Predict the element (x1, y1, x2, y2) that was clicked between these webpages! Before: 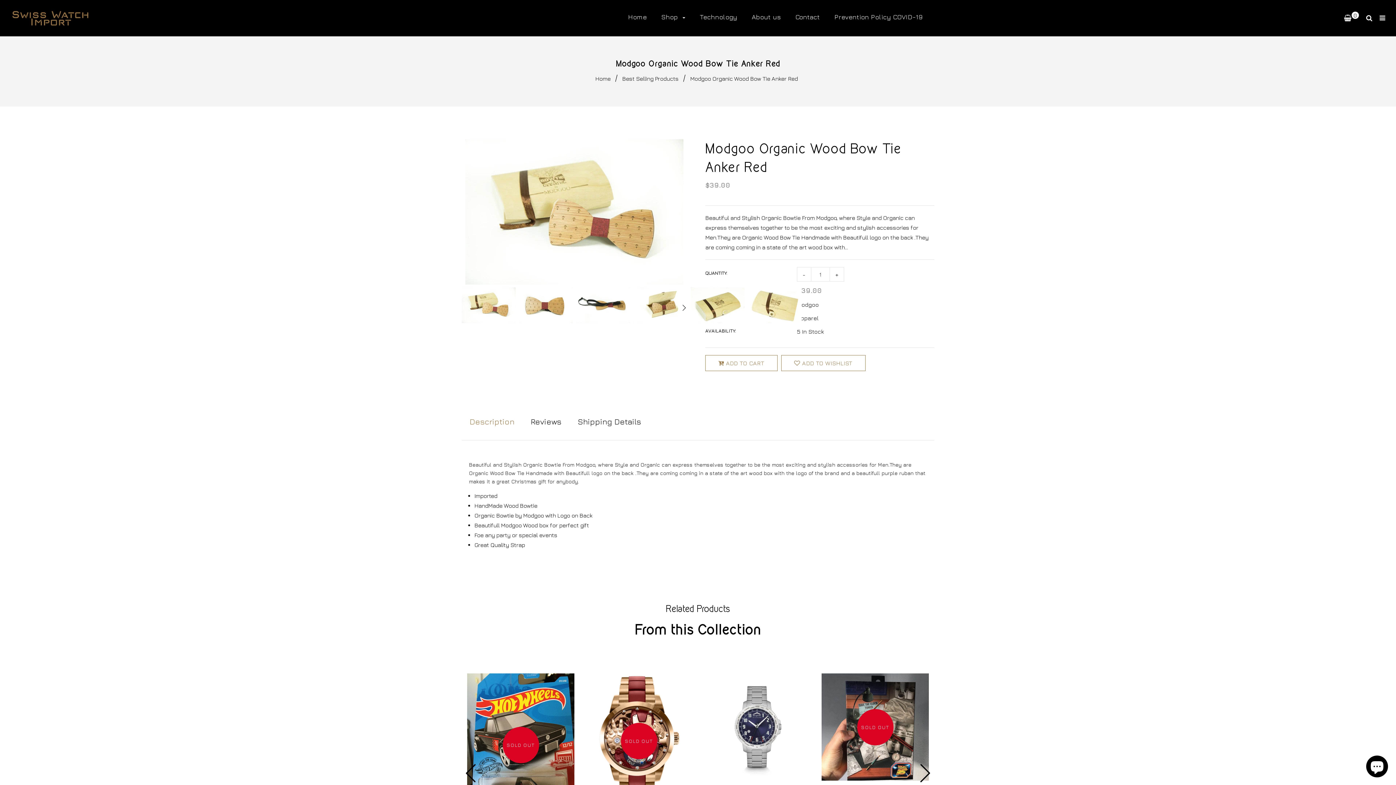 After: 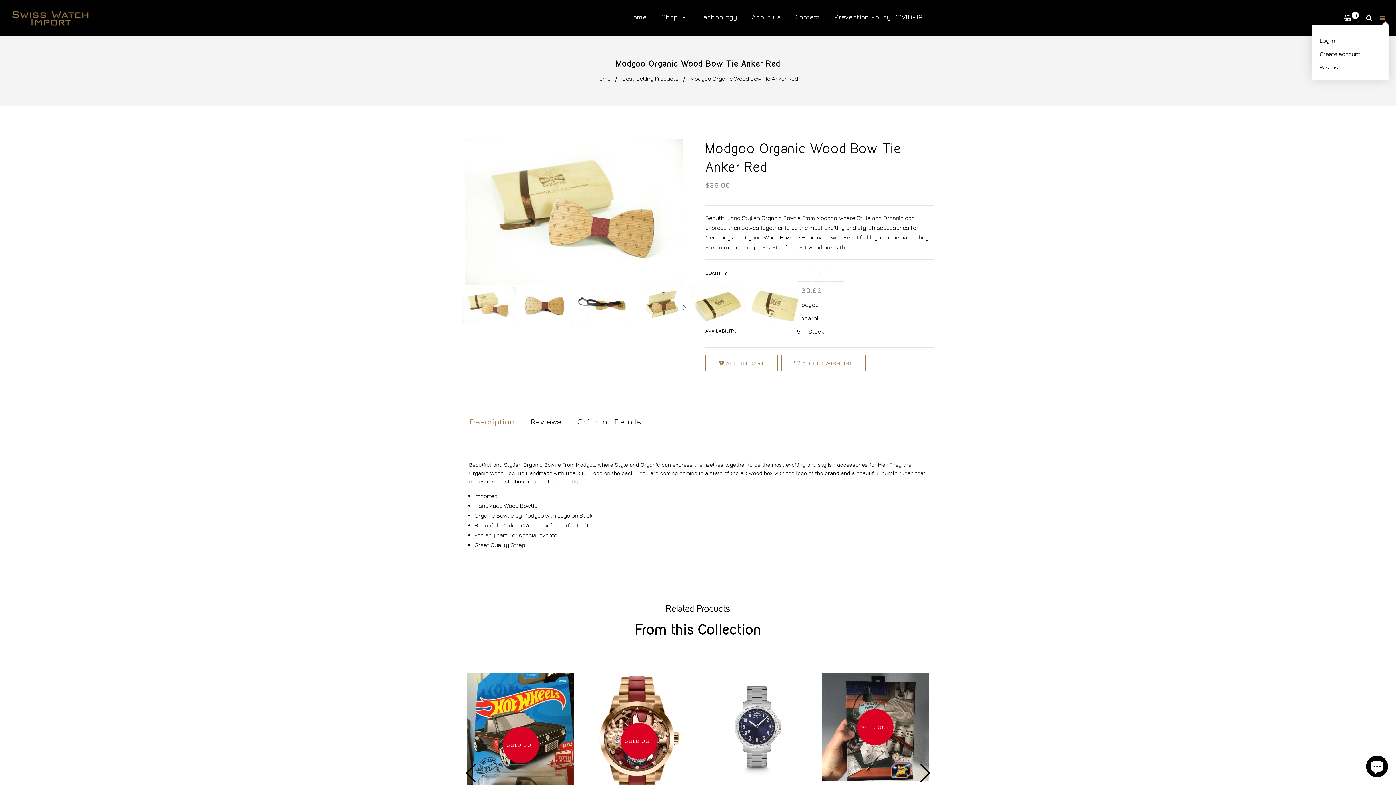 Action: bbox: (1376, 11, 1389, 24)